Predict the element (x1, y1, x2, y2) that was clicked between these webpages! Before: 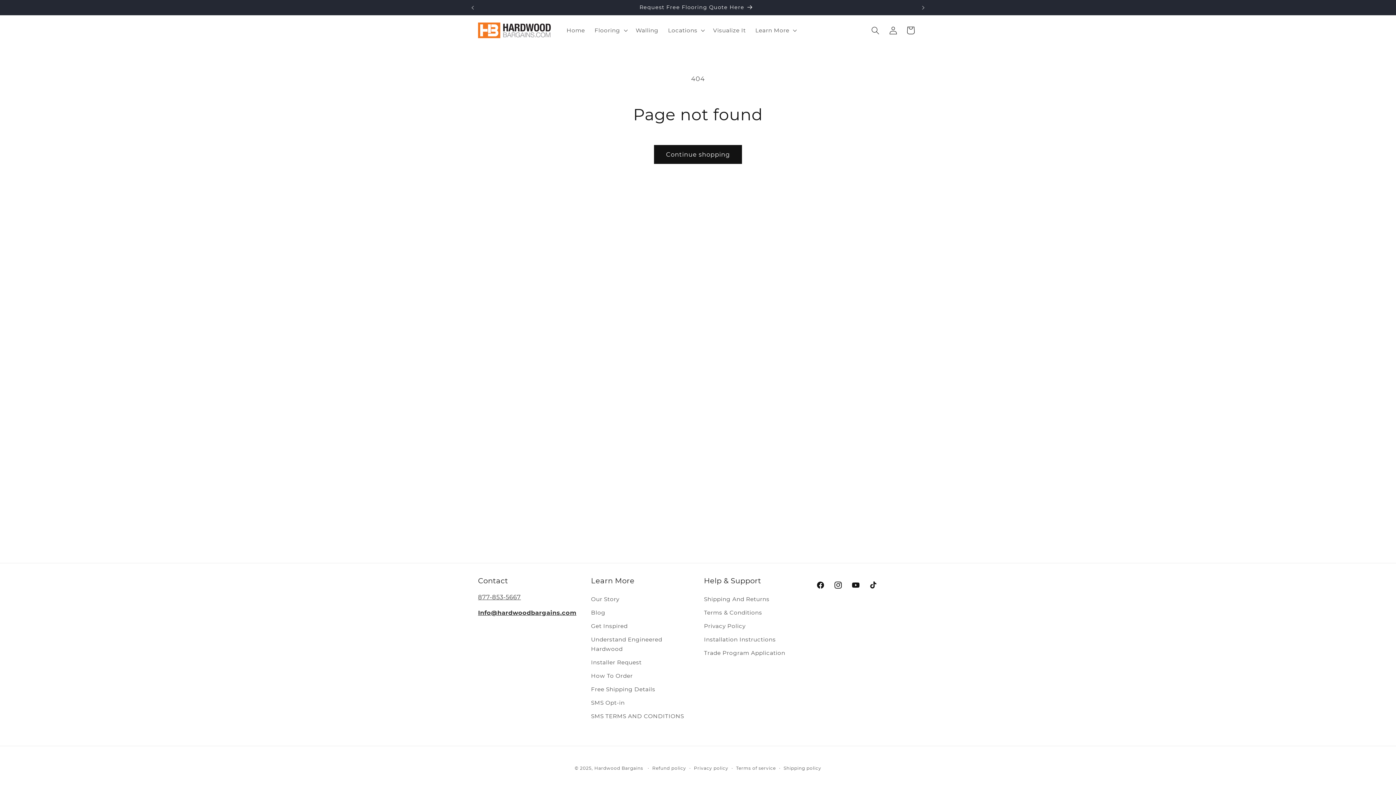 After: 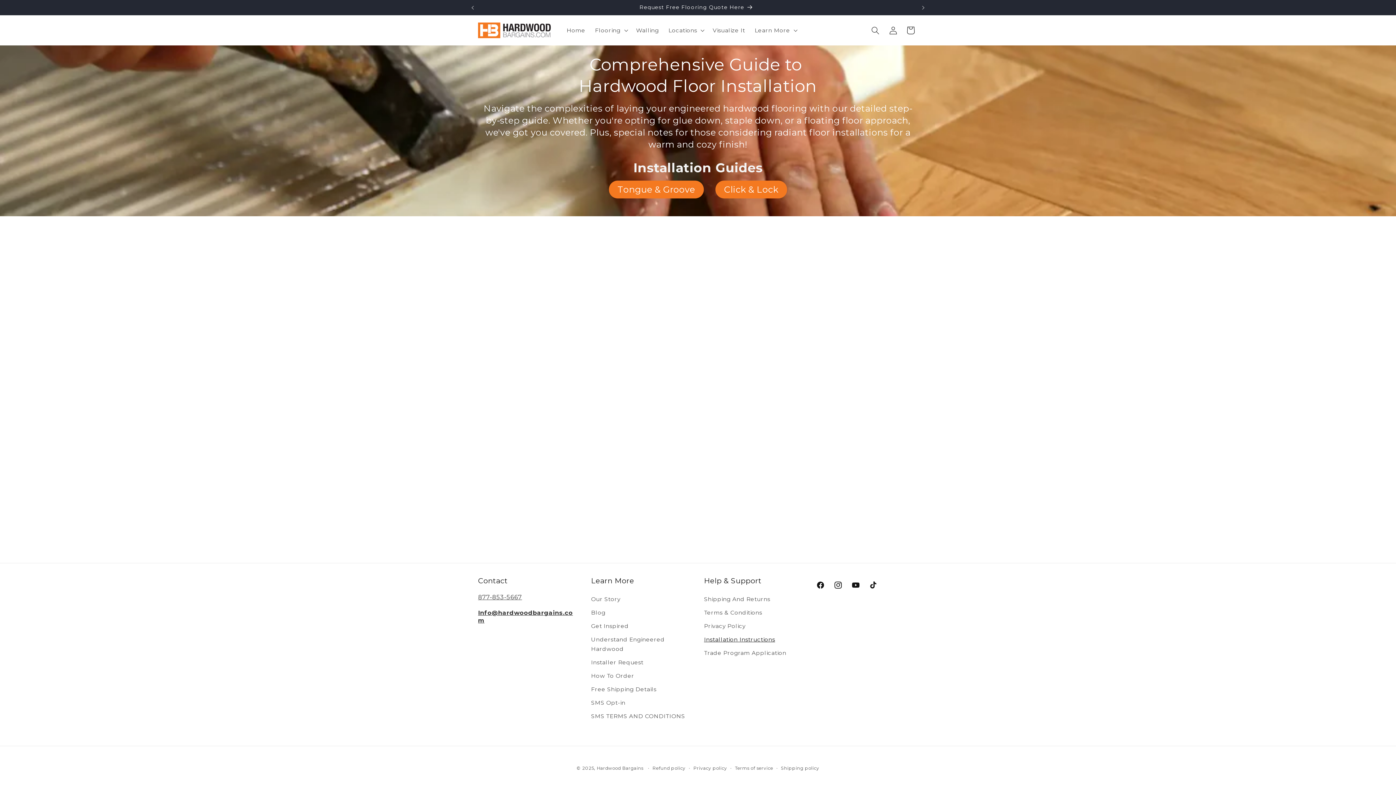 Action: label: Installation Instructions bbox: (704, 633, 776, 646)